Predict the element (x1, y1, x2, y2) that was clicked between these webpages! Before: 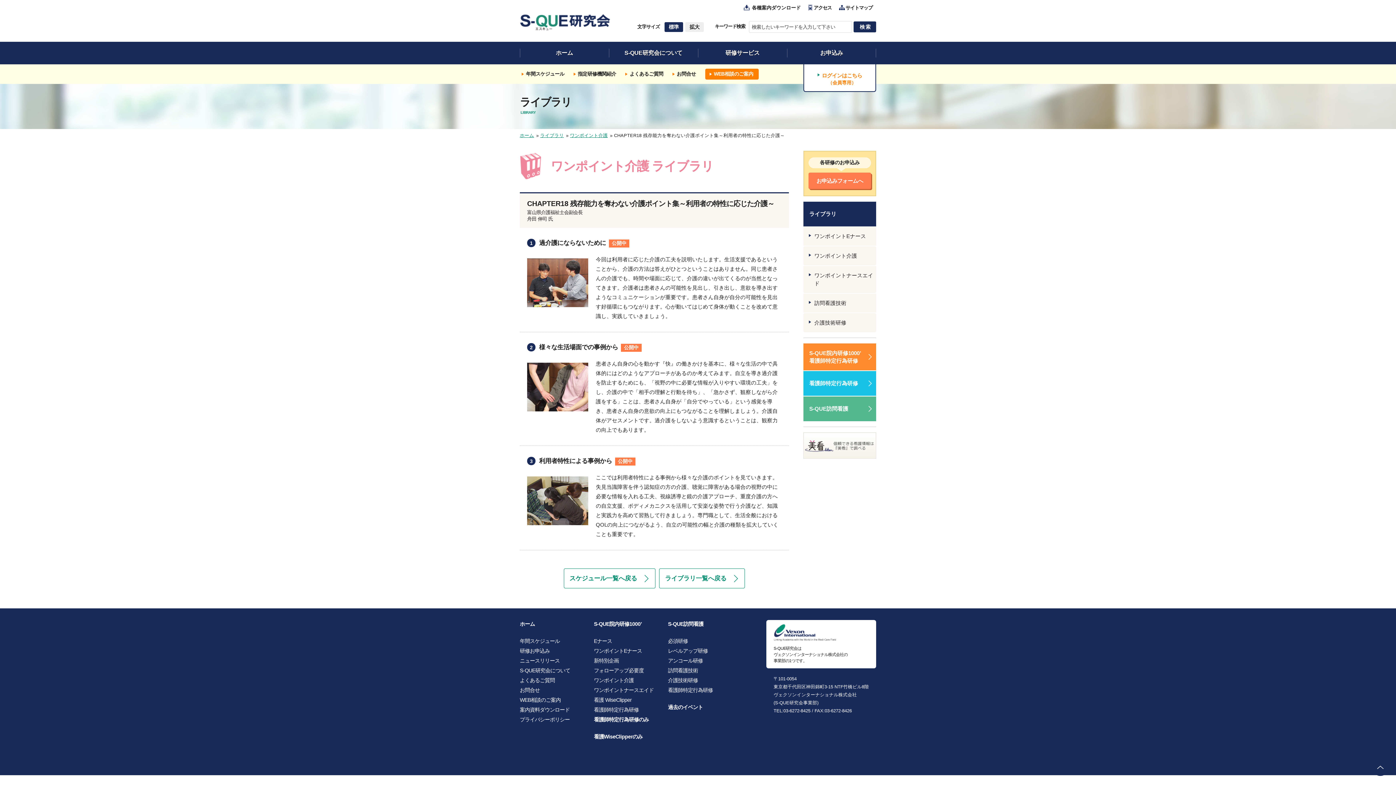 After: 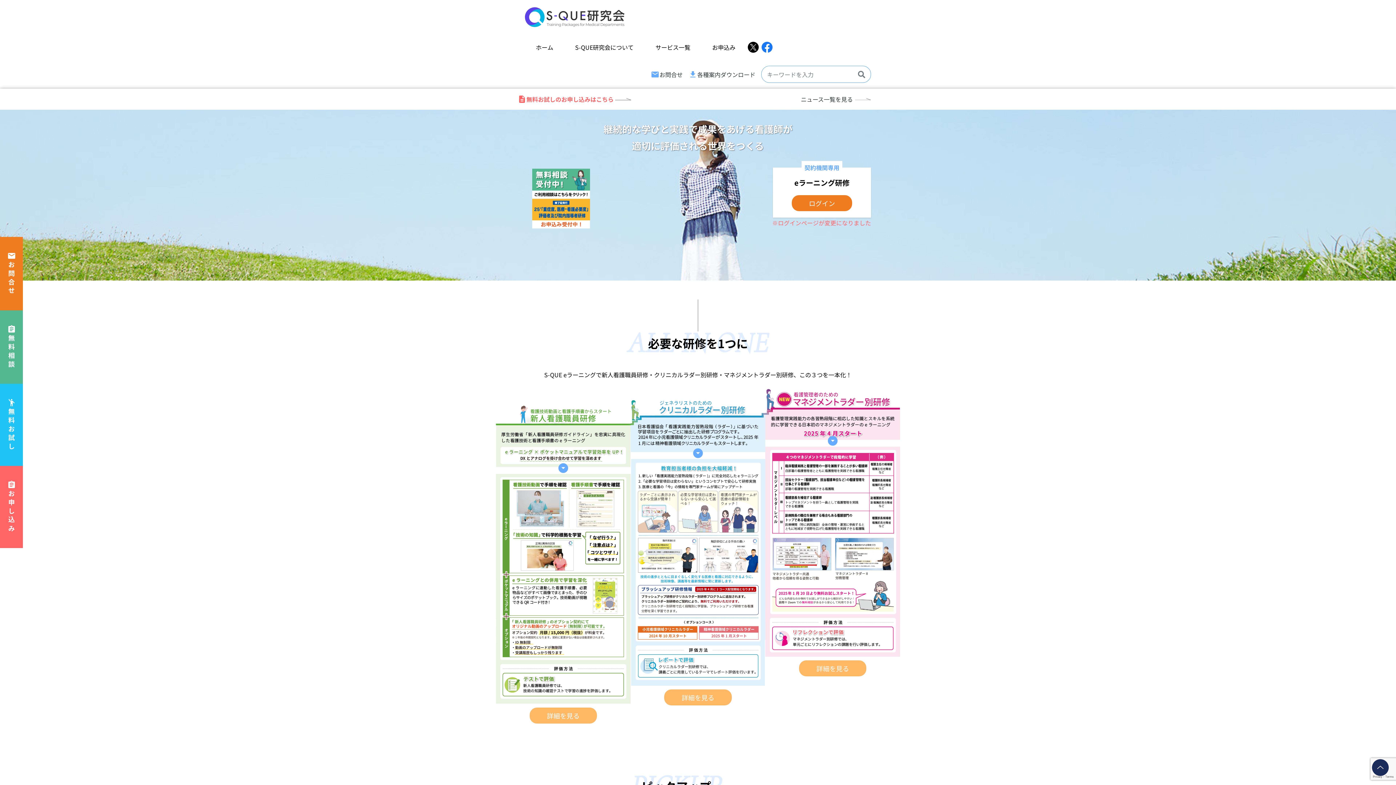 Action: bbox: (520, 621, 534, 627) label: ホーム